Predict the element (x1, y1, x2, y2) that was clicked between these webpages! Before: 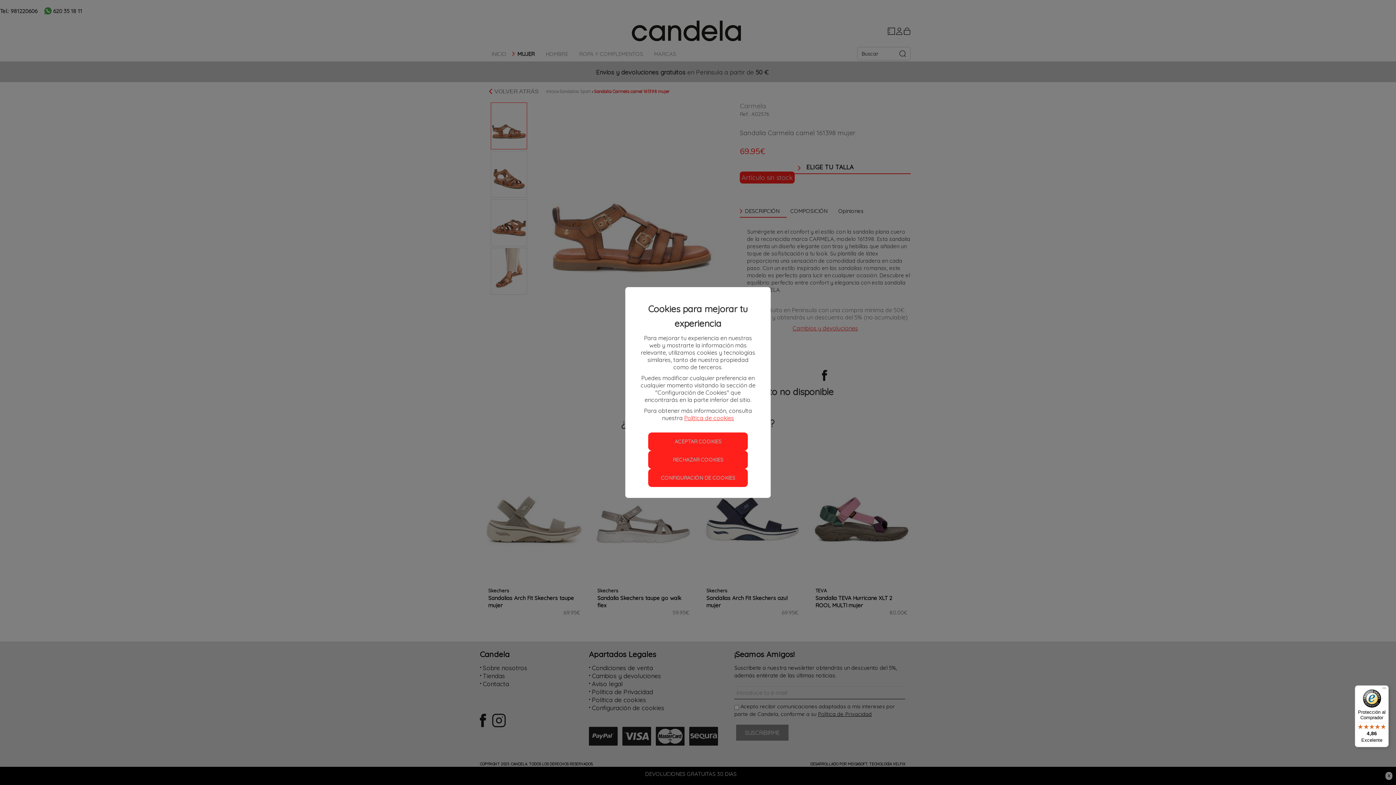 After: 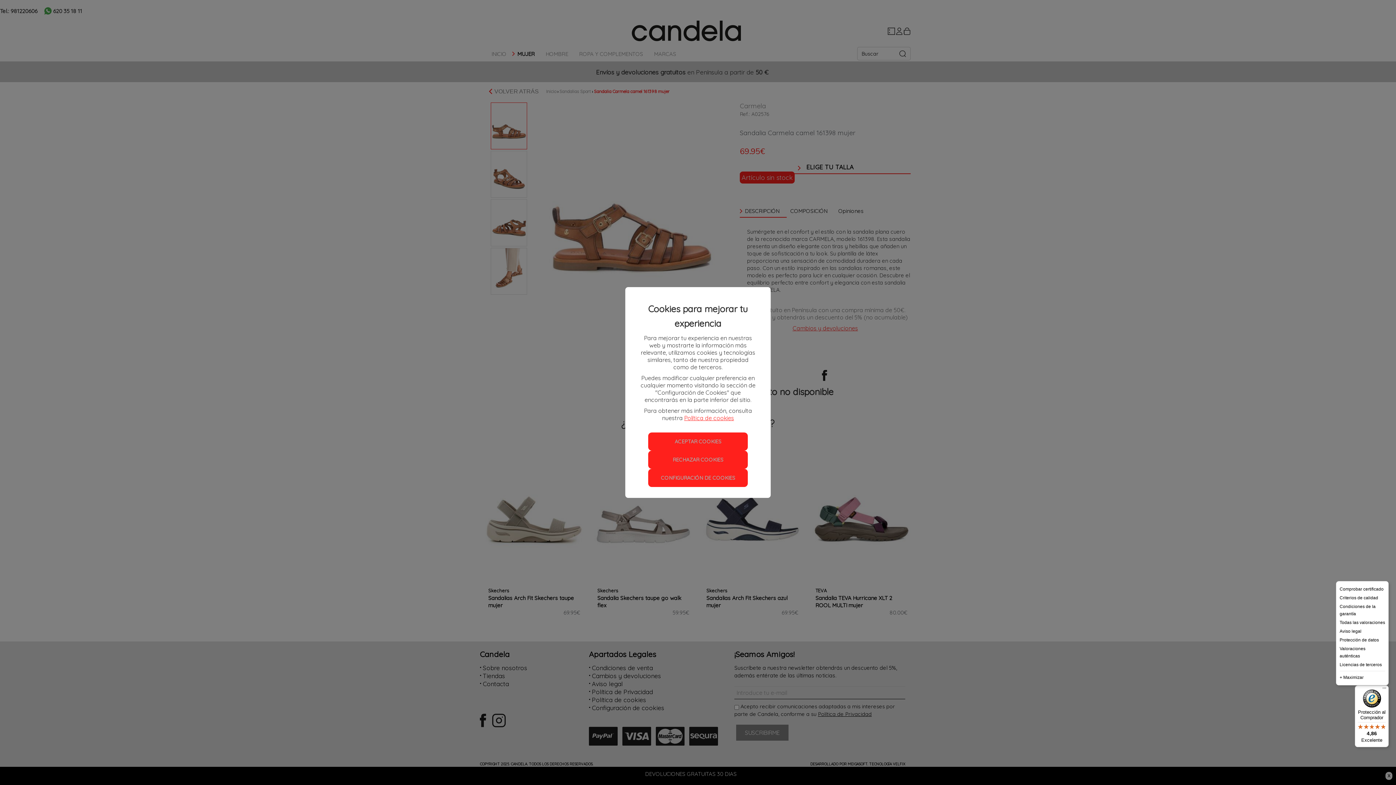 Action: bbox: (1380, 685, 1389, 694) label: Menú